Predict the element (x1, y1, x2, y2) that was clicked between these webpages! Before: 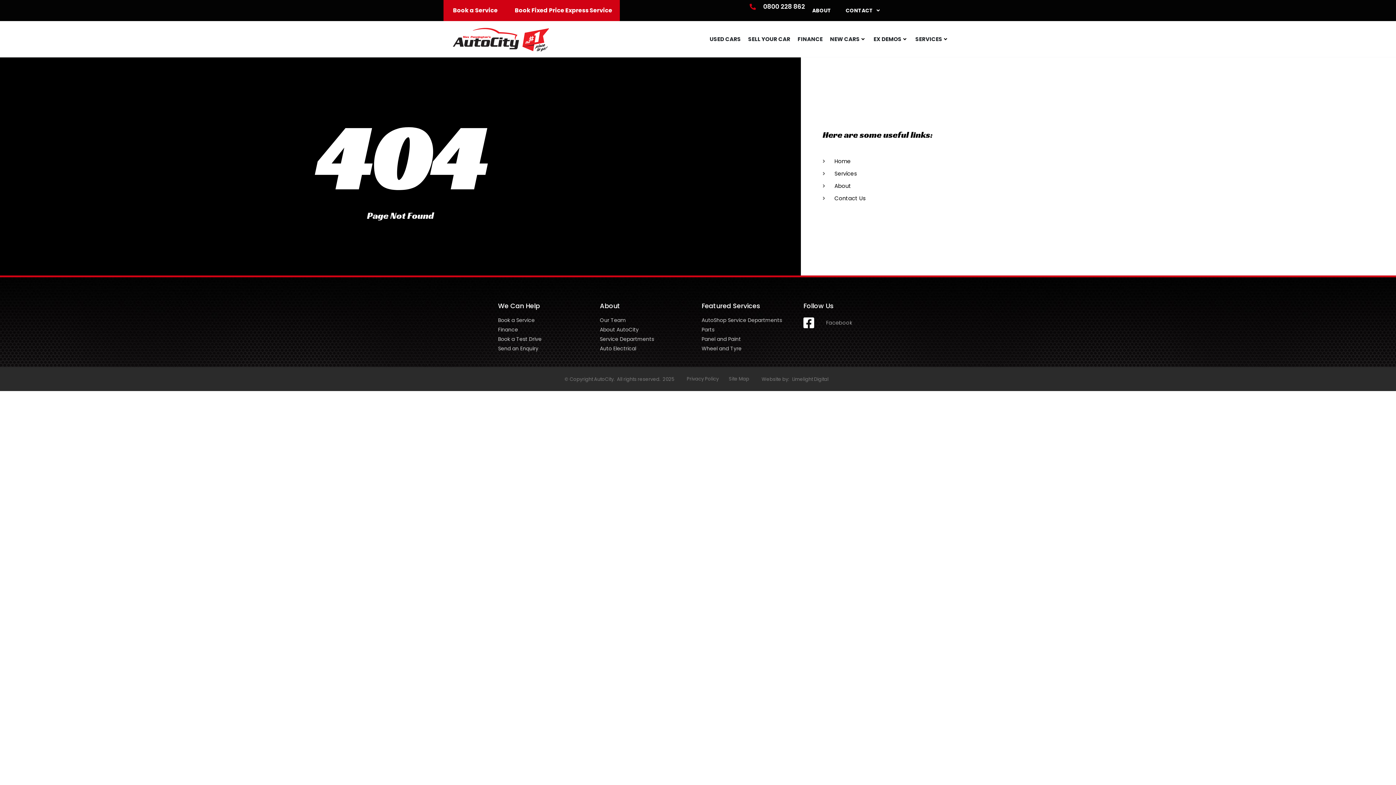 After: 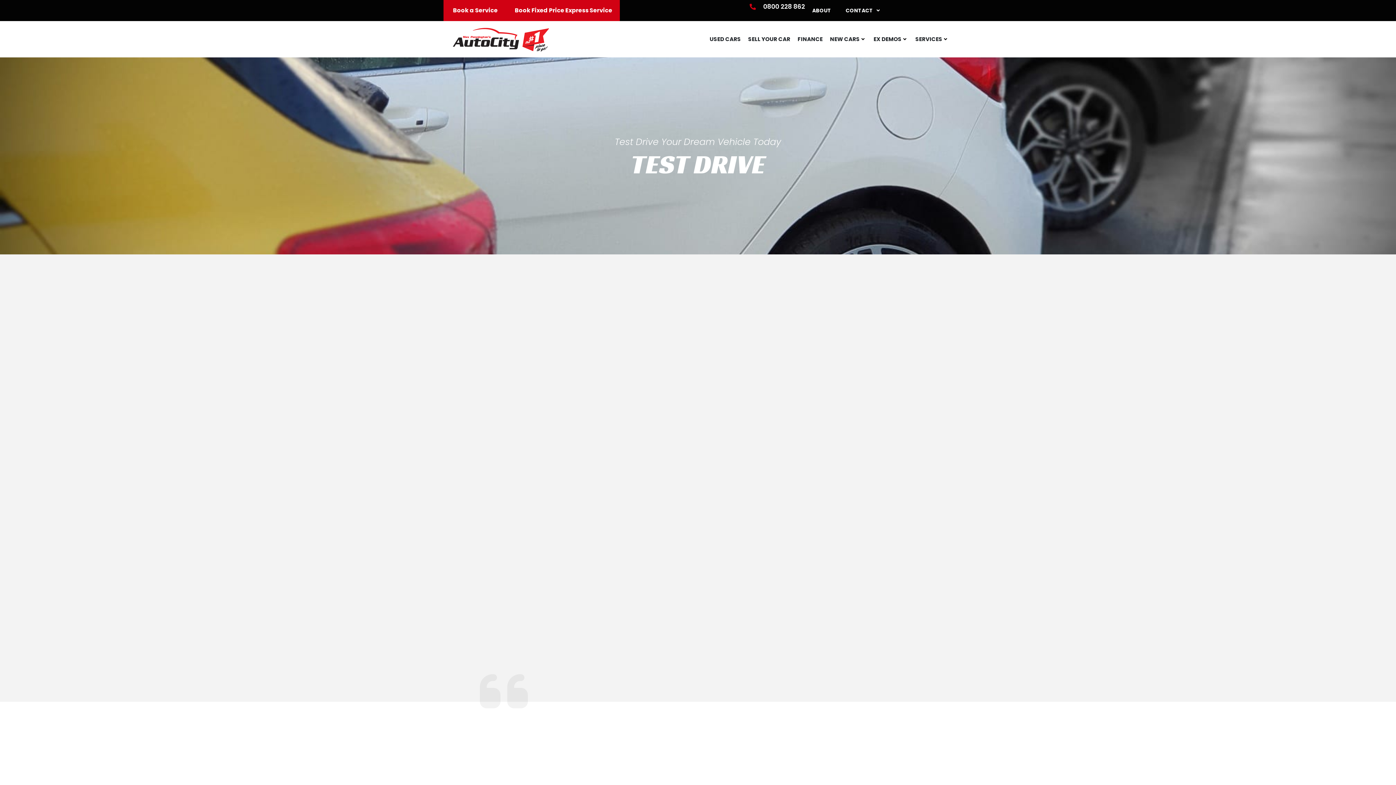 Action: label: Book a Test Drive bbox: (498, 335, 592, 343)